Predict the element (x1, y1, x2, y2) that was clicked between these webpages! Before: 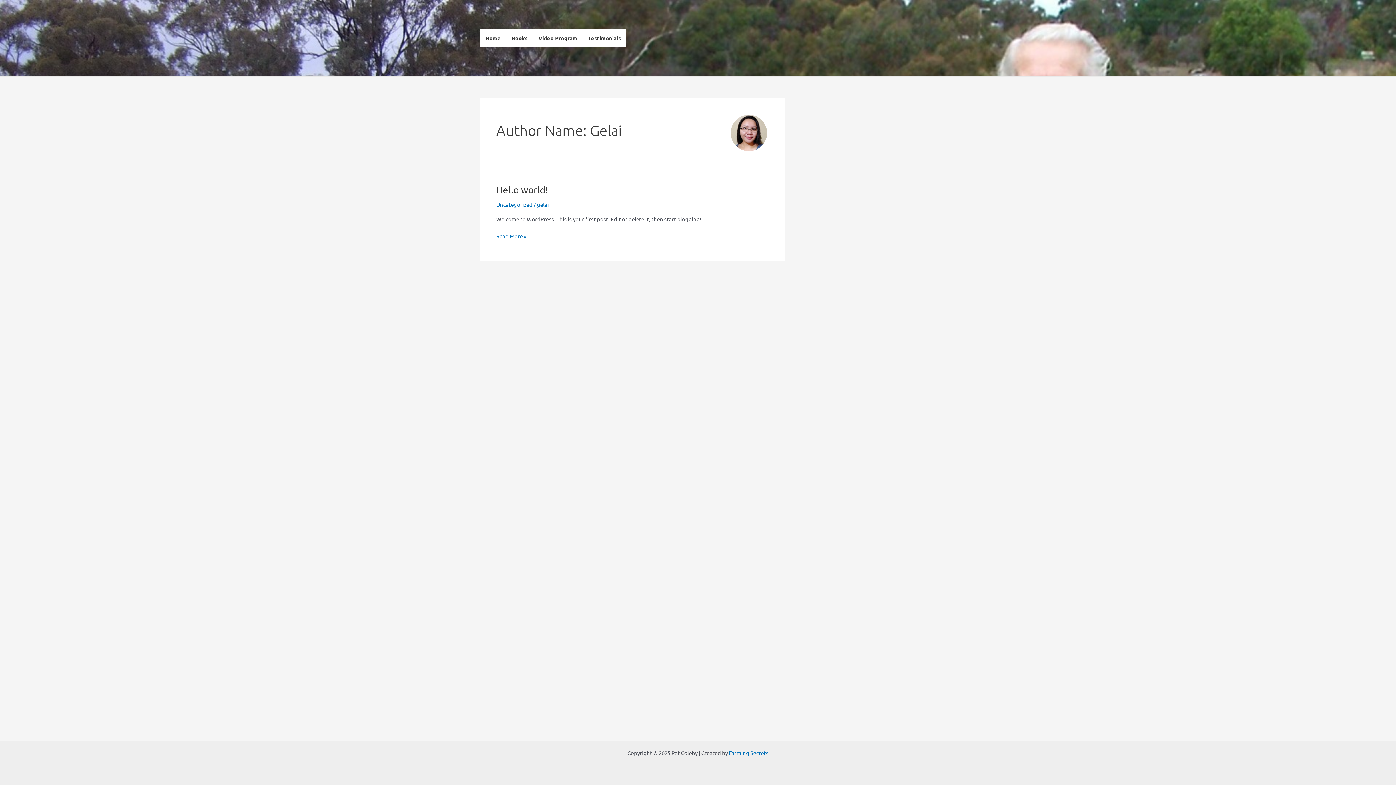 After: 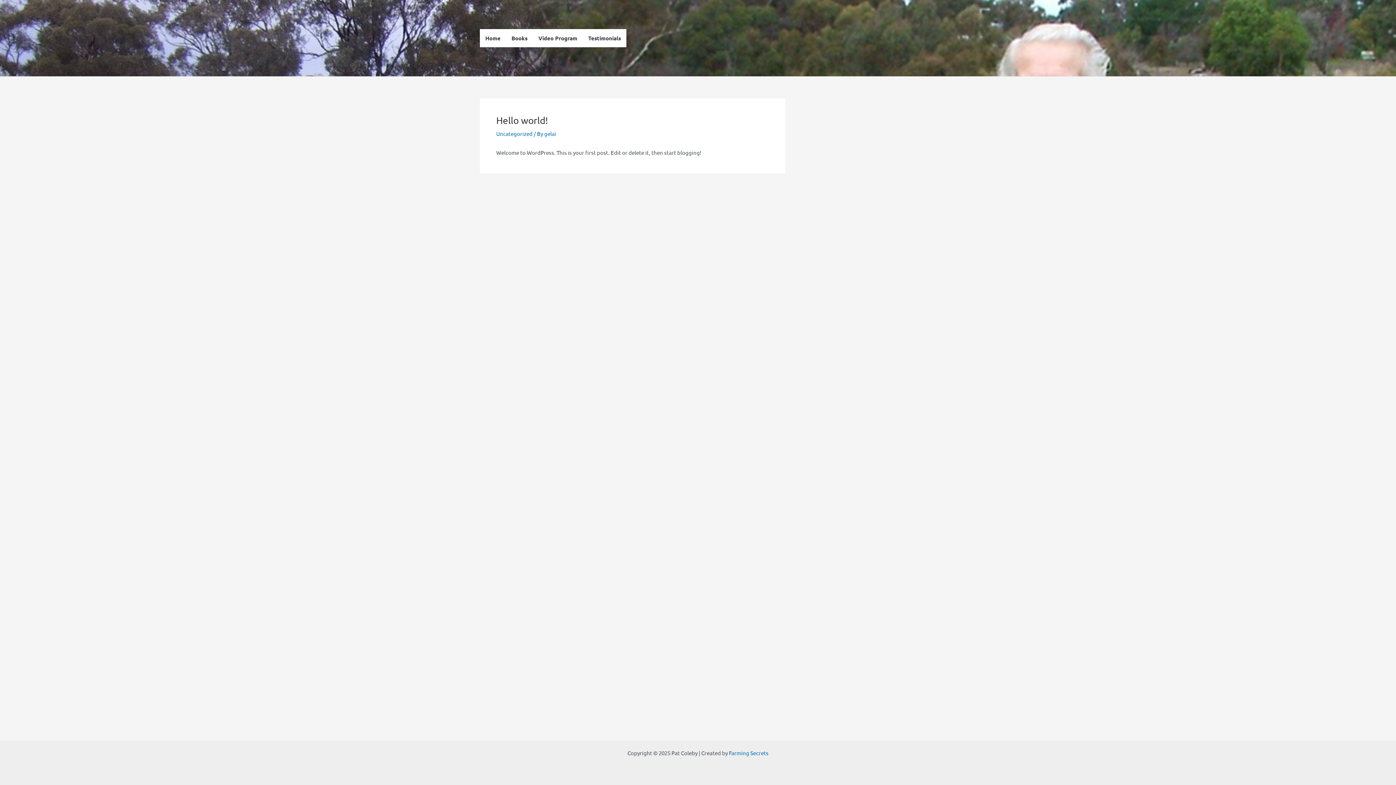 Action: bbox: (496, 231, 526, 240) label: Hello world!
Read More »